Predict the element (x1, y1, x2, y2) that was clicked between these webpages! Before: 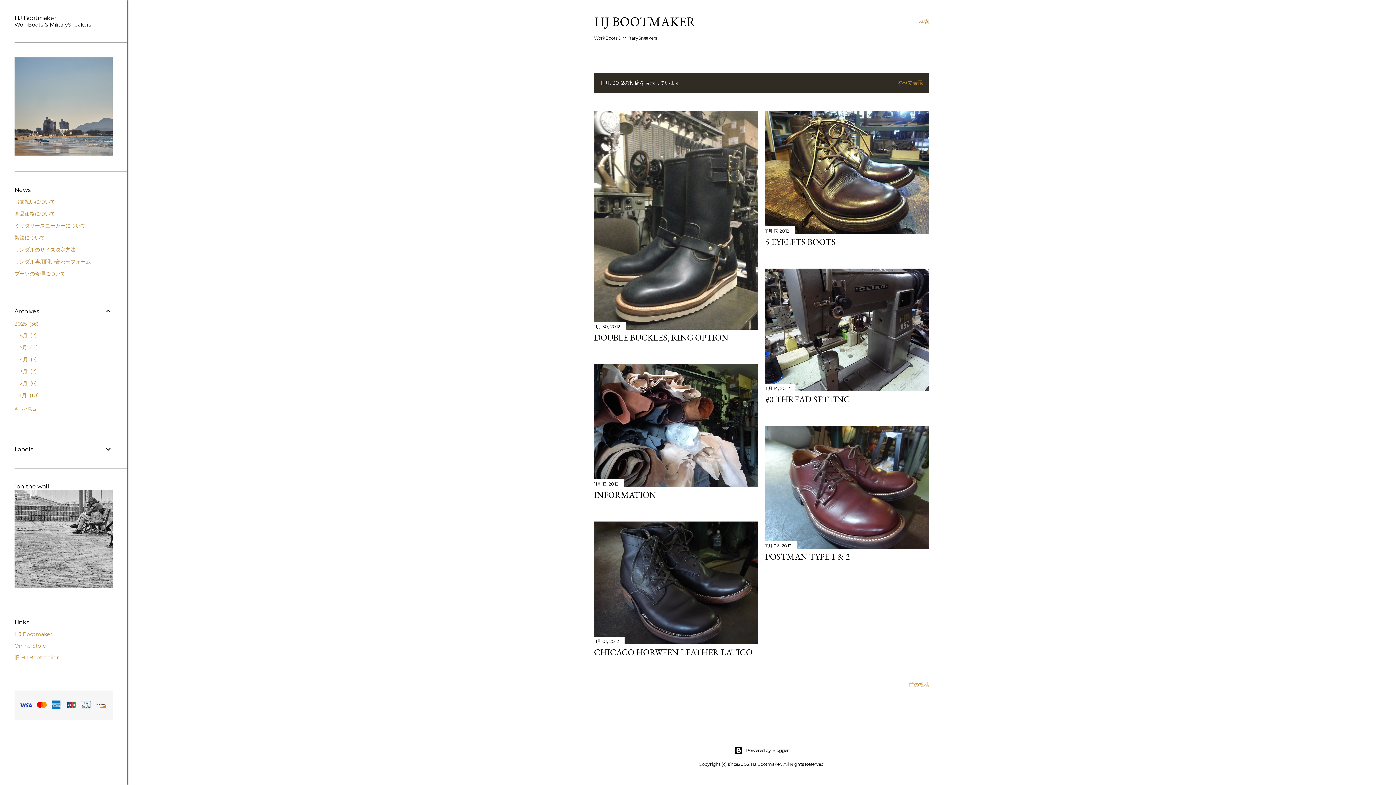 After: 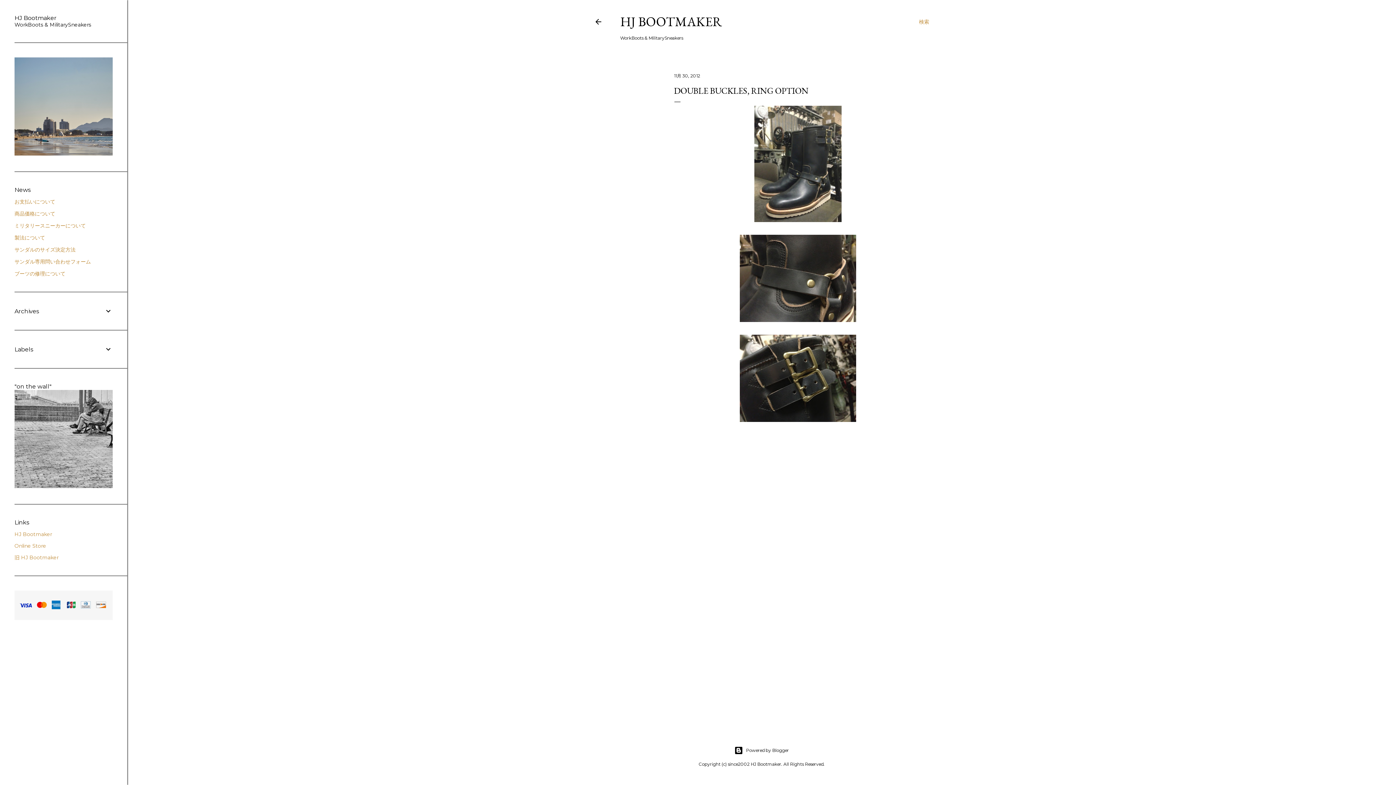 Action: bbox: (594, 332, 728, 343) label: DOUBLE BUCKLES, RING OPTION